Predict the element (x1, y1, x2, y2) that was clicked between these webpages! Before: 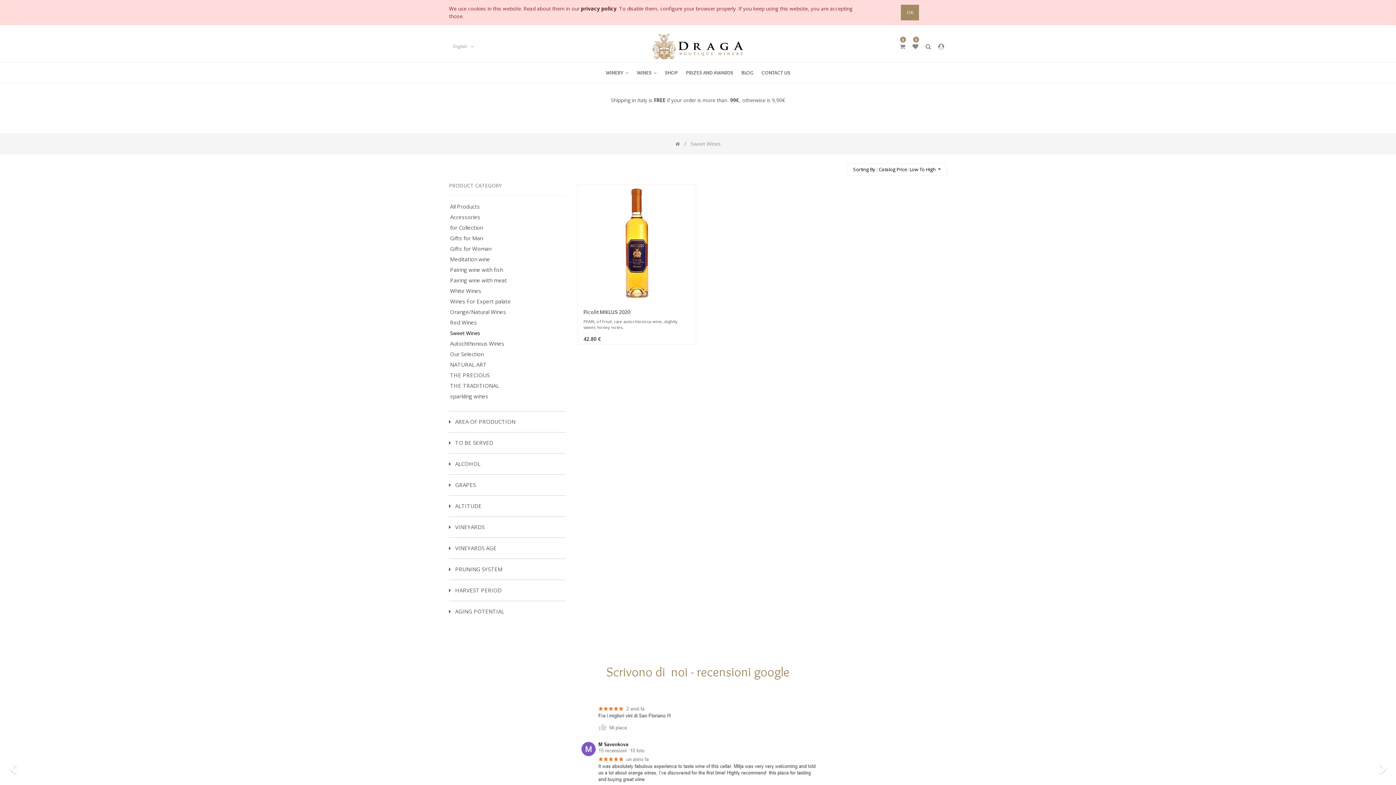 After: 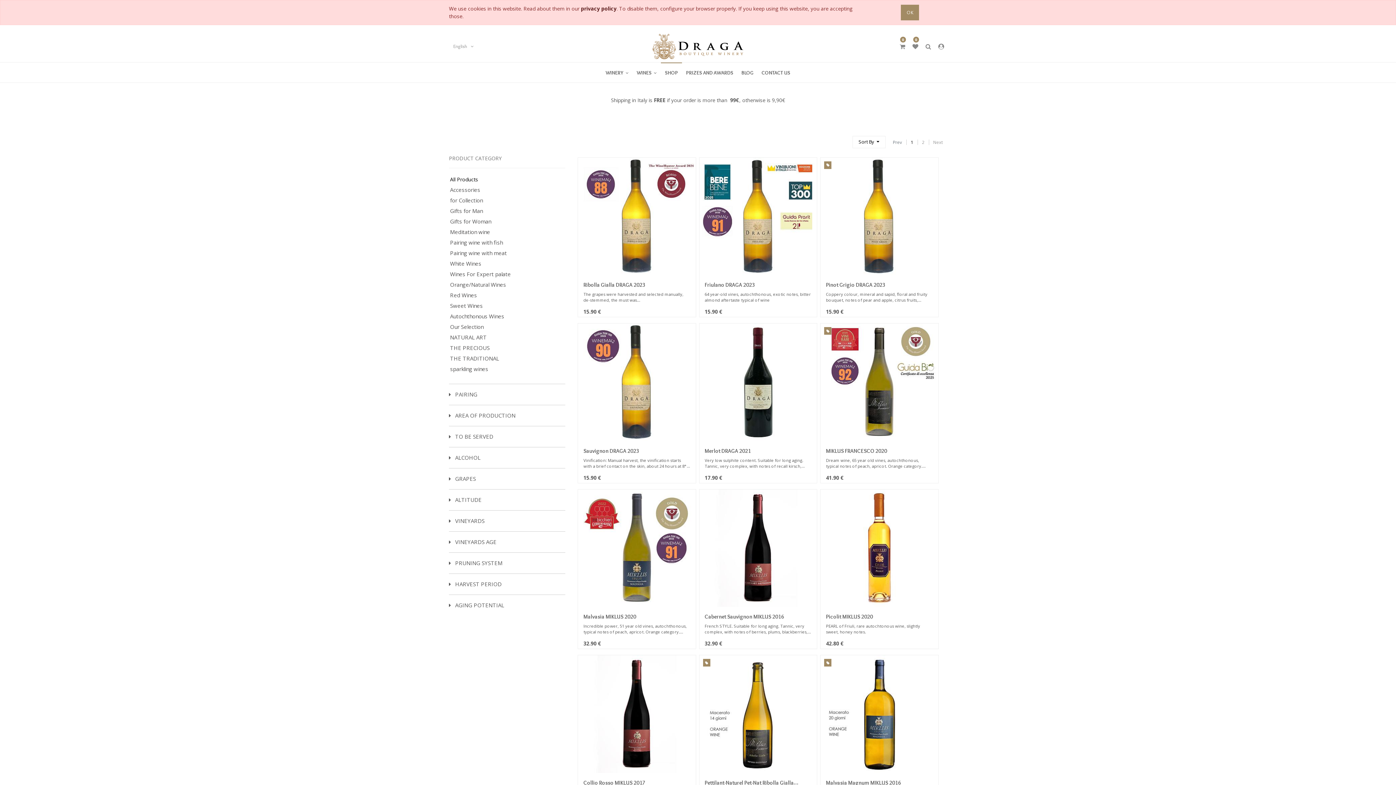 Action: bbox: (660, 62, 682, 82) label: SHOP